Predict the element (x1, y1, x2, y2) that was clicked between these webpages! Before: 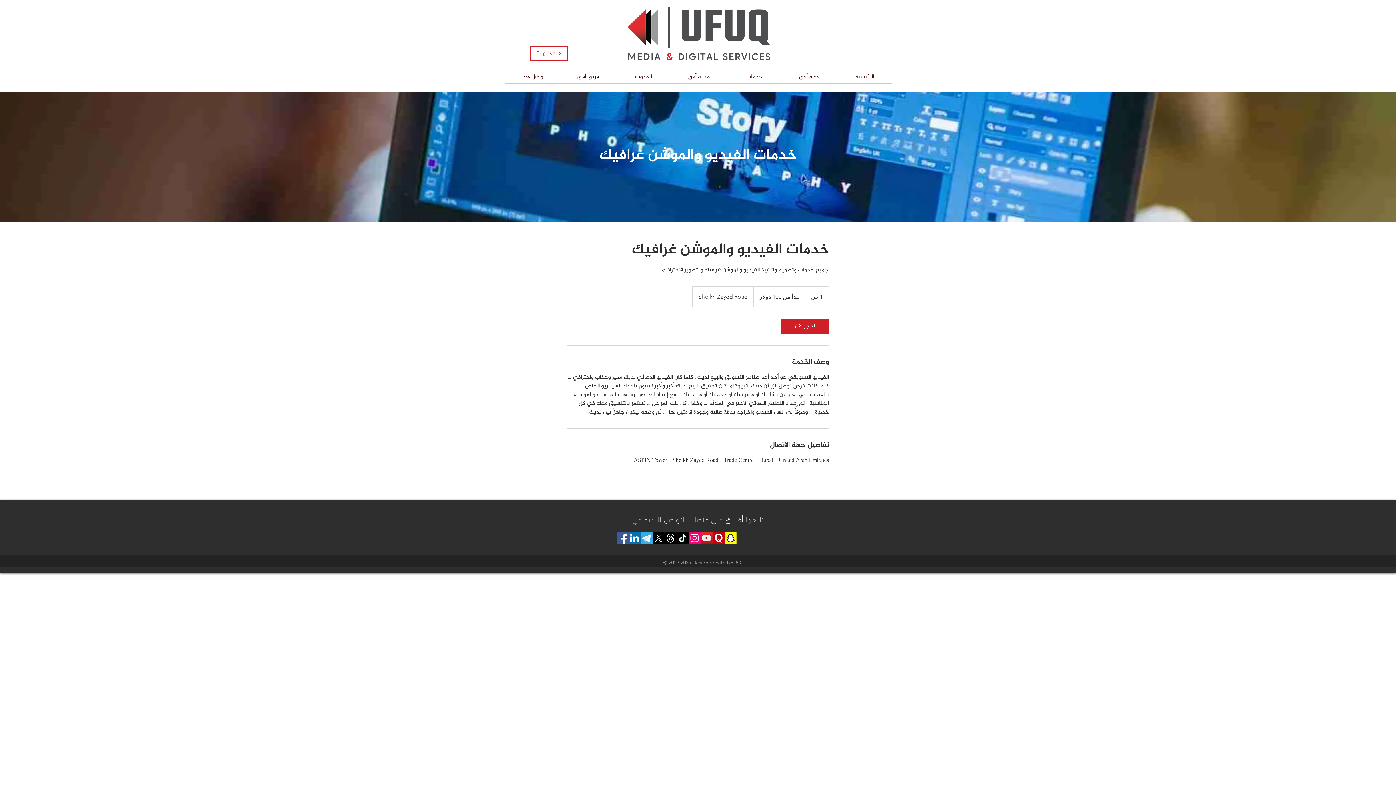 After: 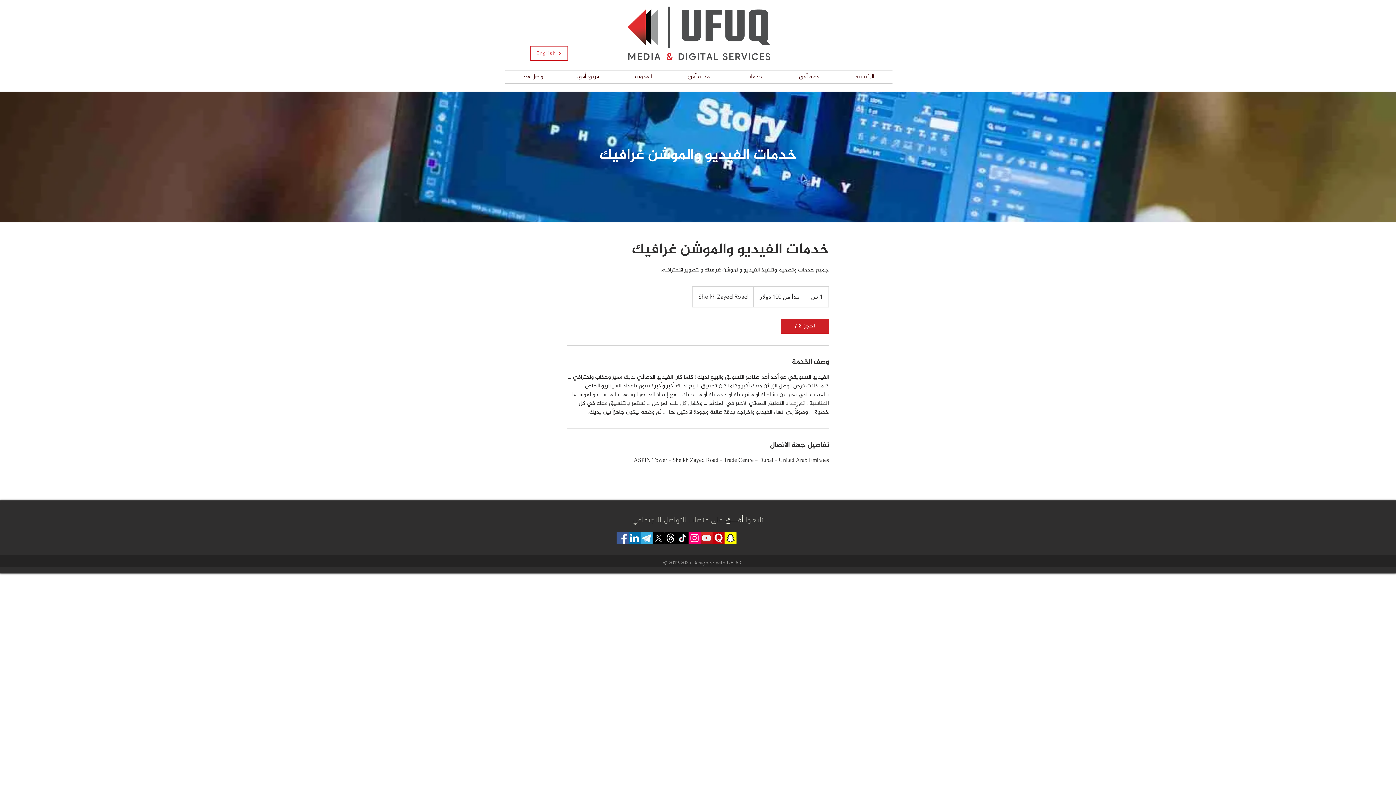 Action: label: احجز الآن bbox: (781, 319, 829, 333)